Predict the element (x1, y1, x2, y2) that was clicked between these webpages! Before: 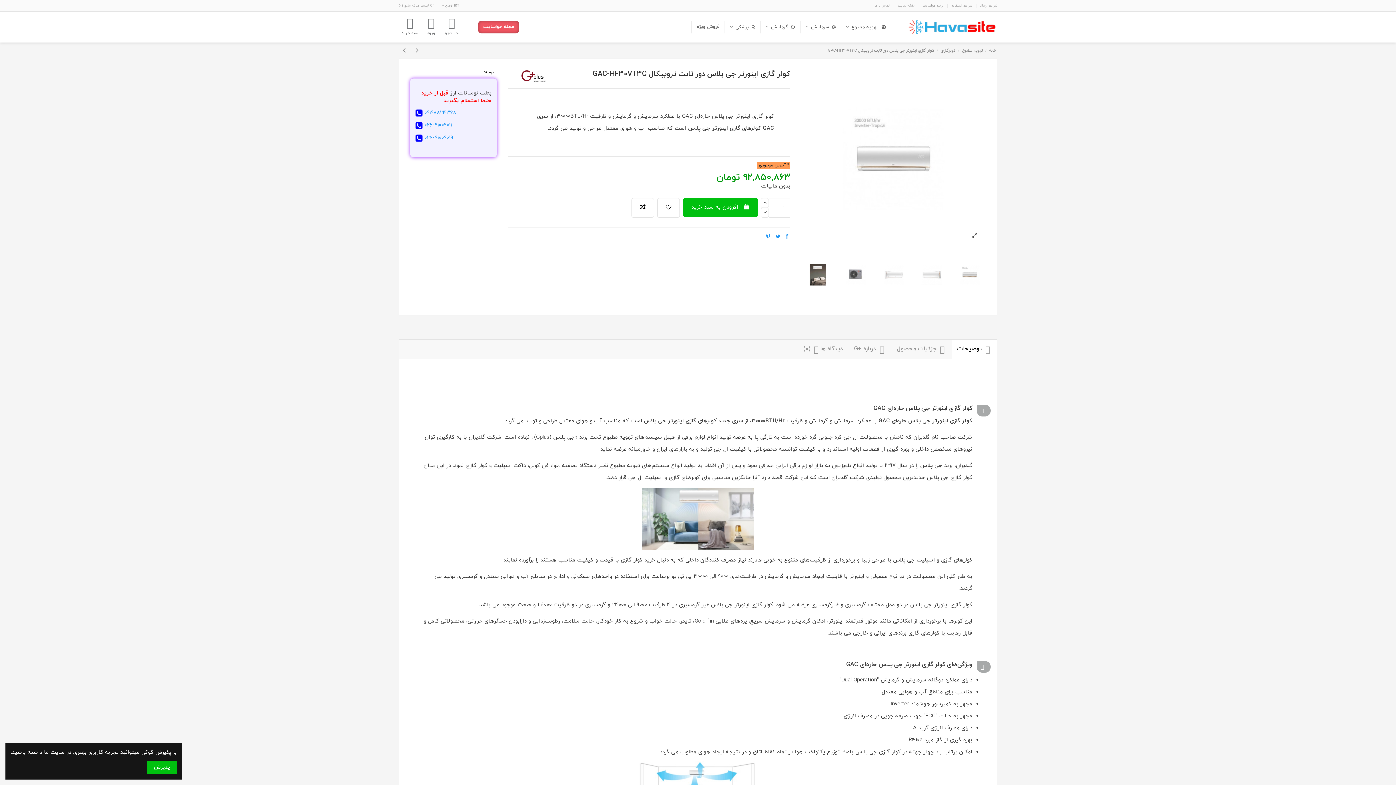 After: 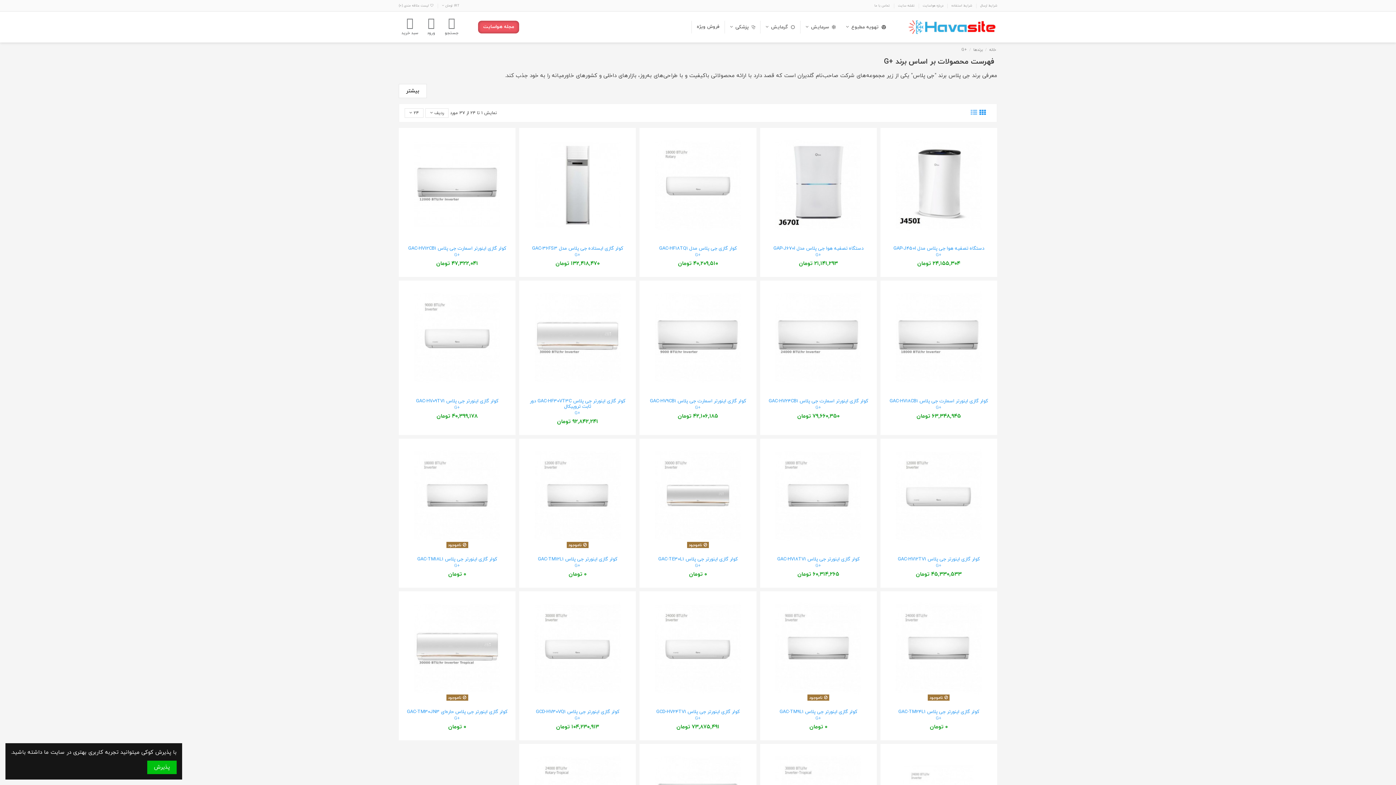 Action: bbox: (508, 71, 558, 79)